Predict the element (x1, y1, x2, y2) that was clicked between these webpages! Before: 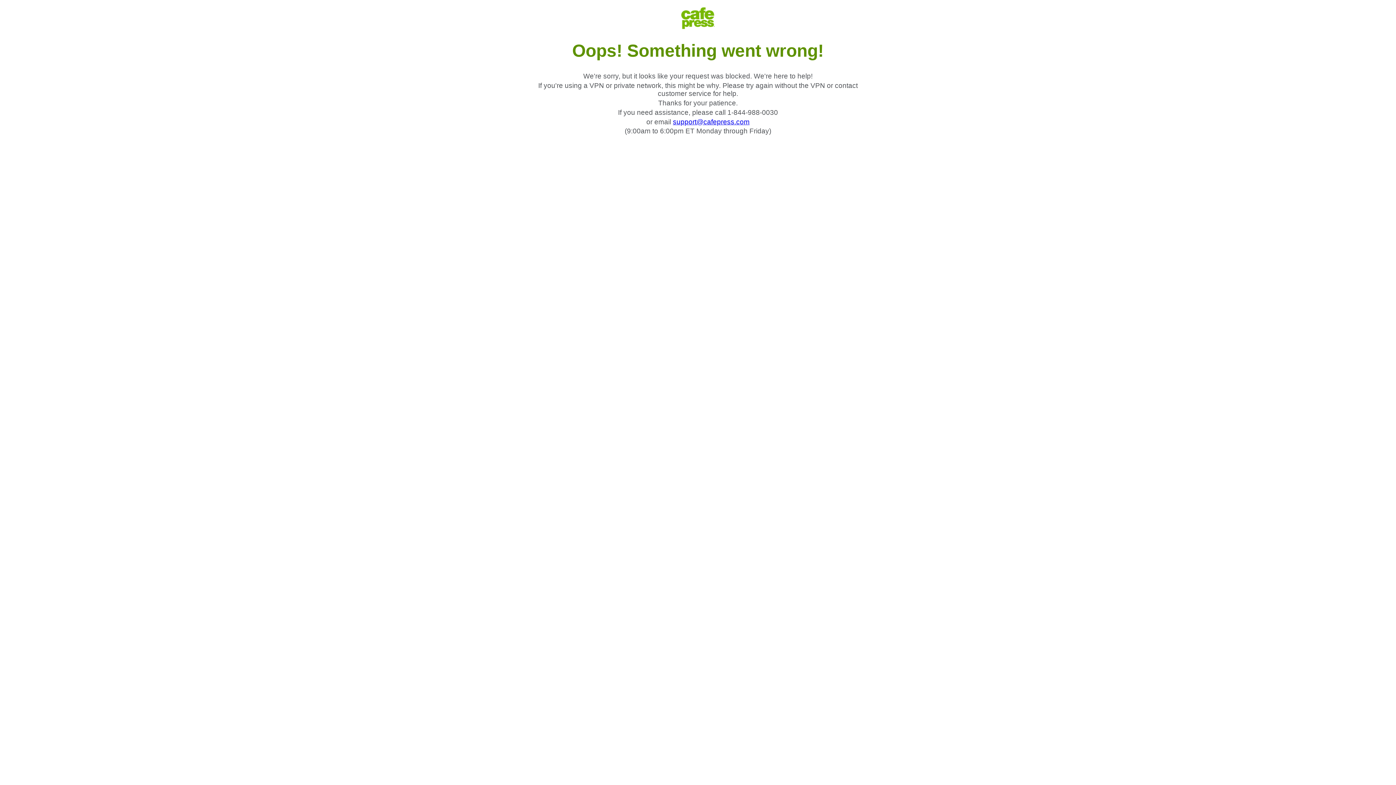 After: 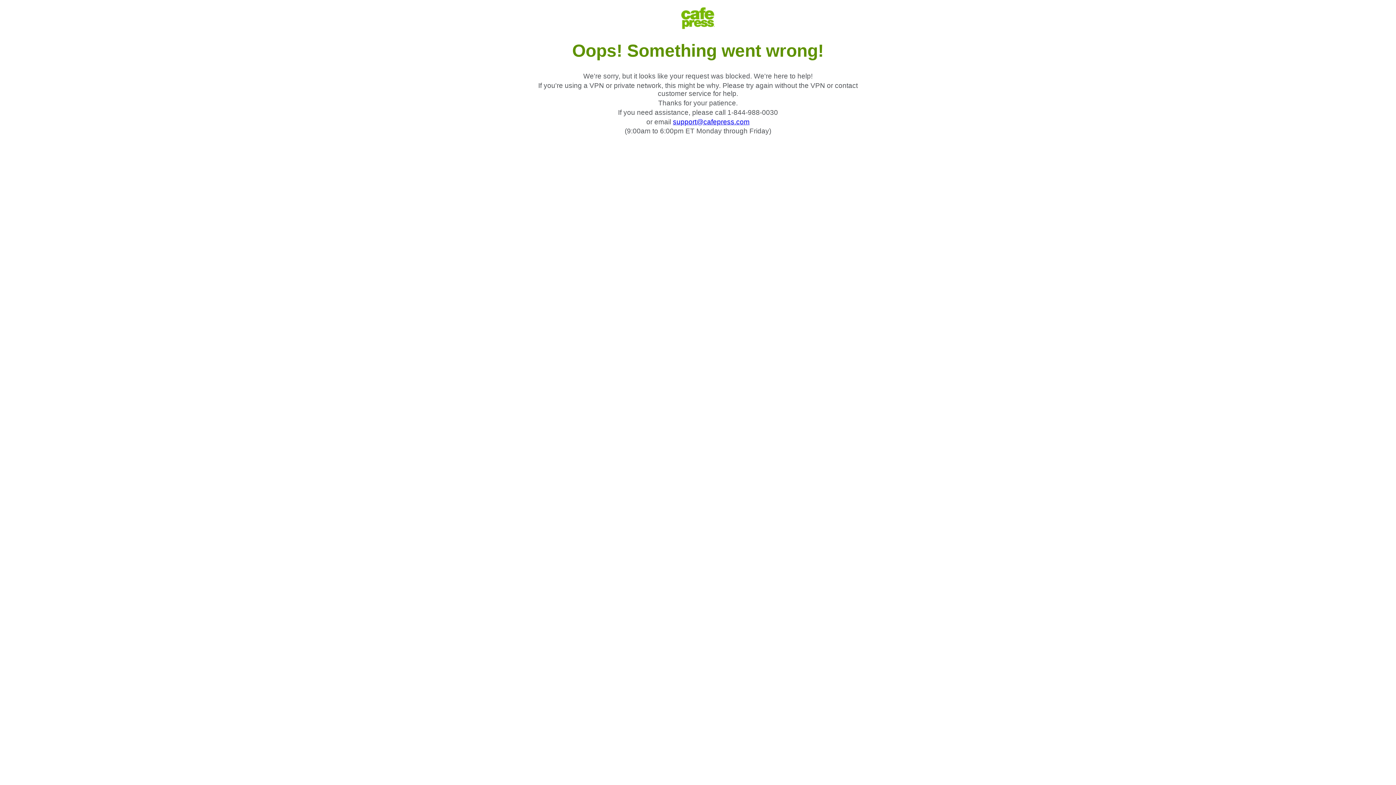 Action: bbox: (673, 118, 749, 125) label: support@cafepress.com